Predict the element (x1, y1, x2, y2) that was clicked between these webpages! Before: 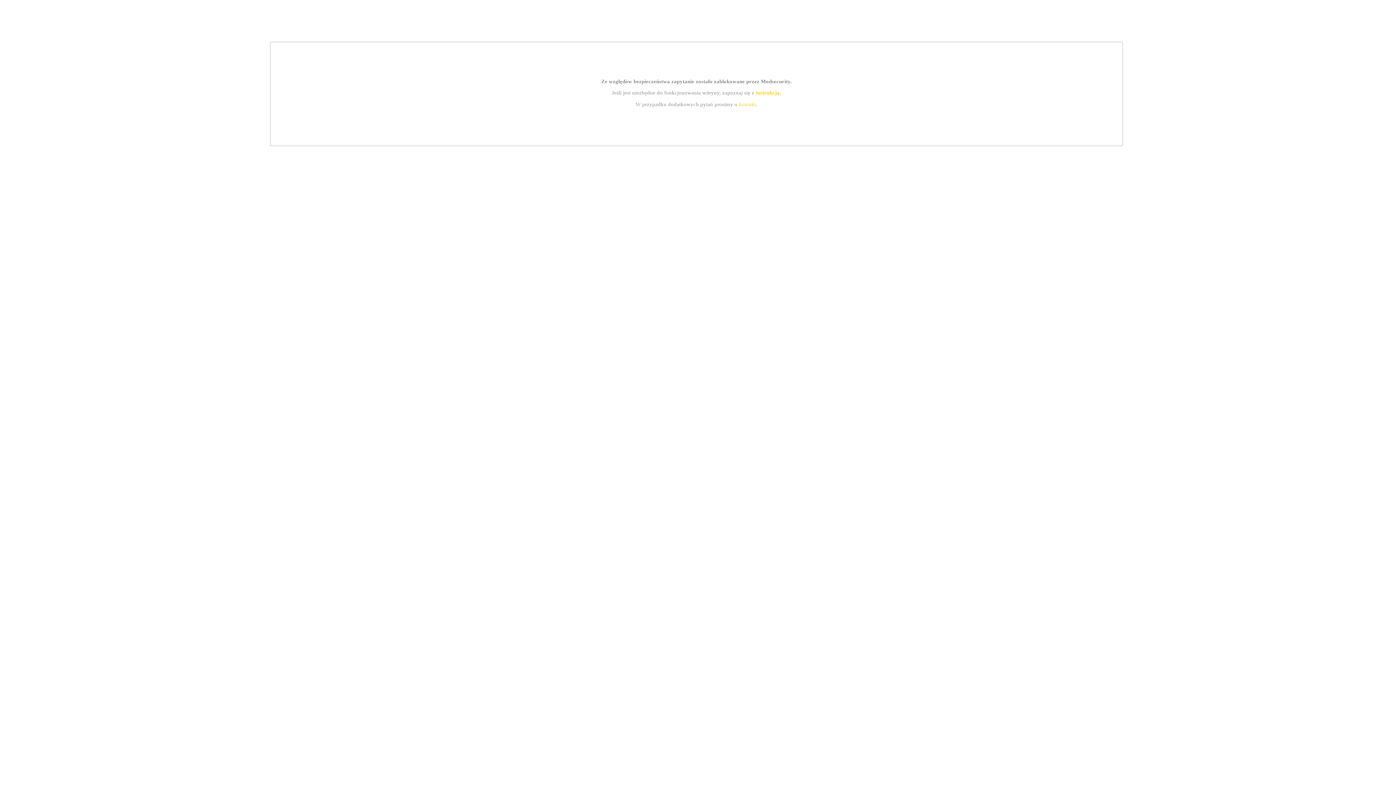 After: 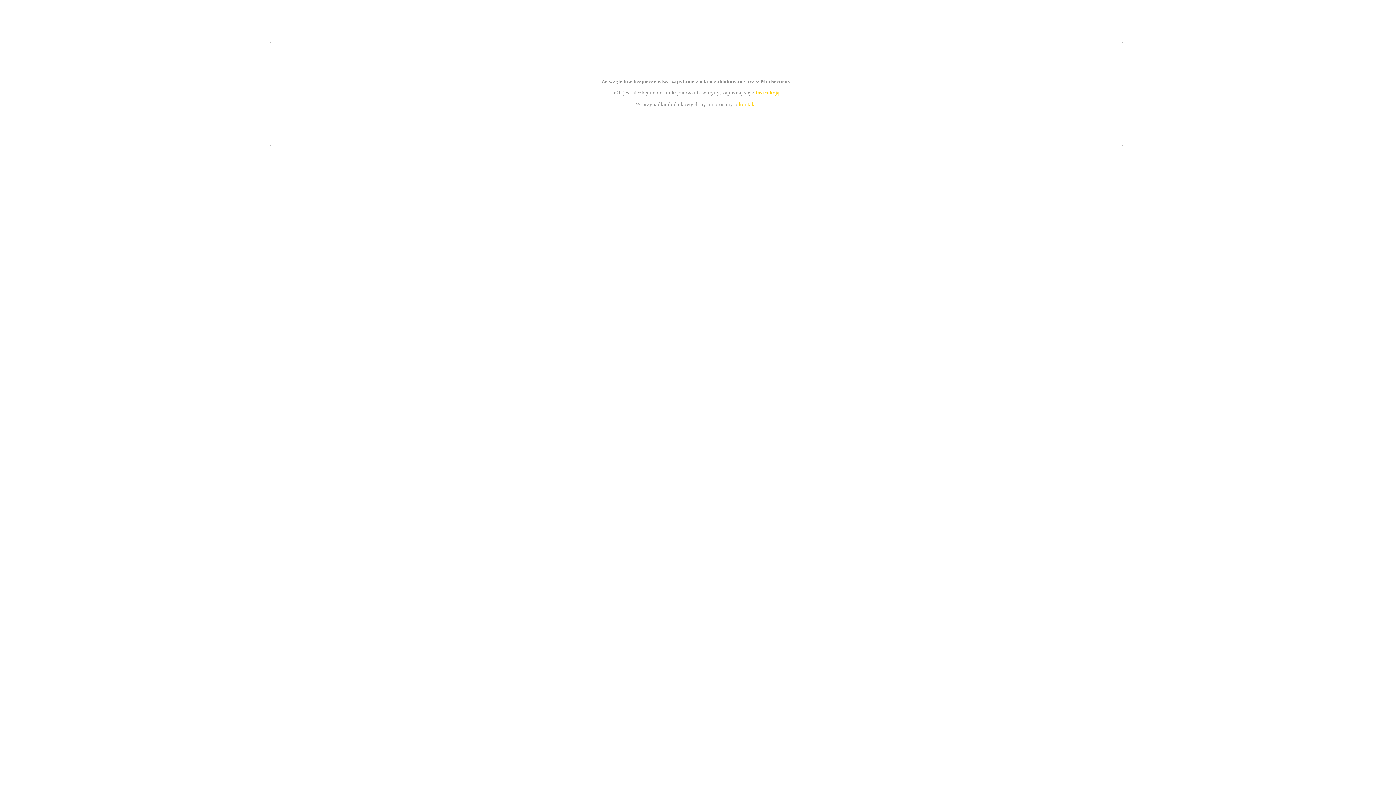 Action: bbox: (739, 101, 756, 107) label: kontakt